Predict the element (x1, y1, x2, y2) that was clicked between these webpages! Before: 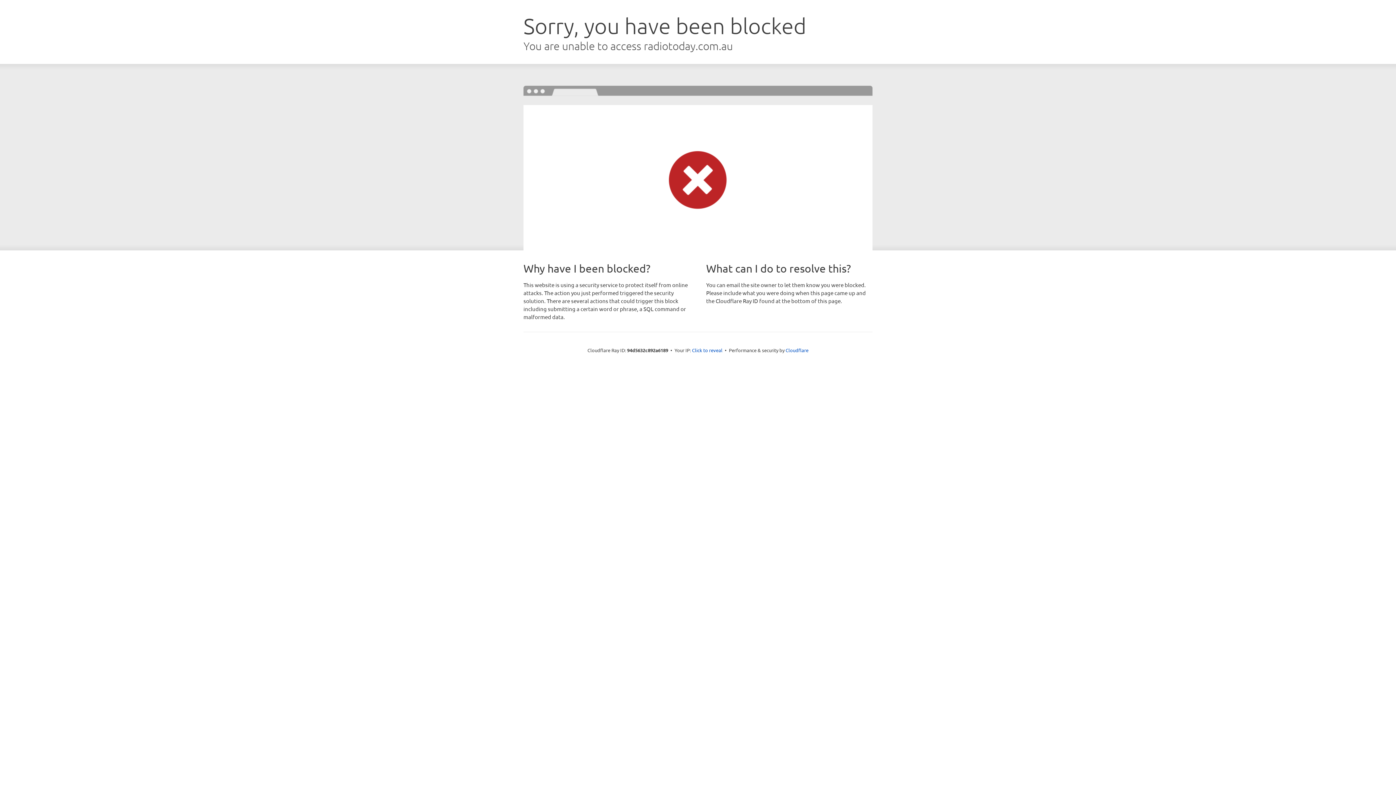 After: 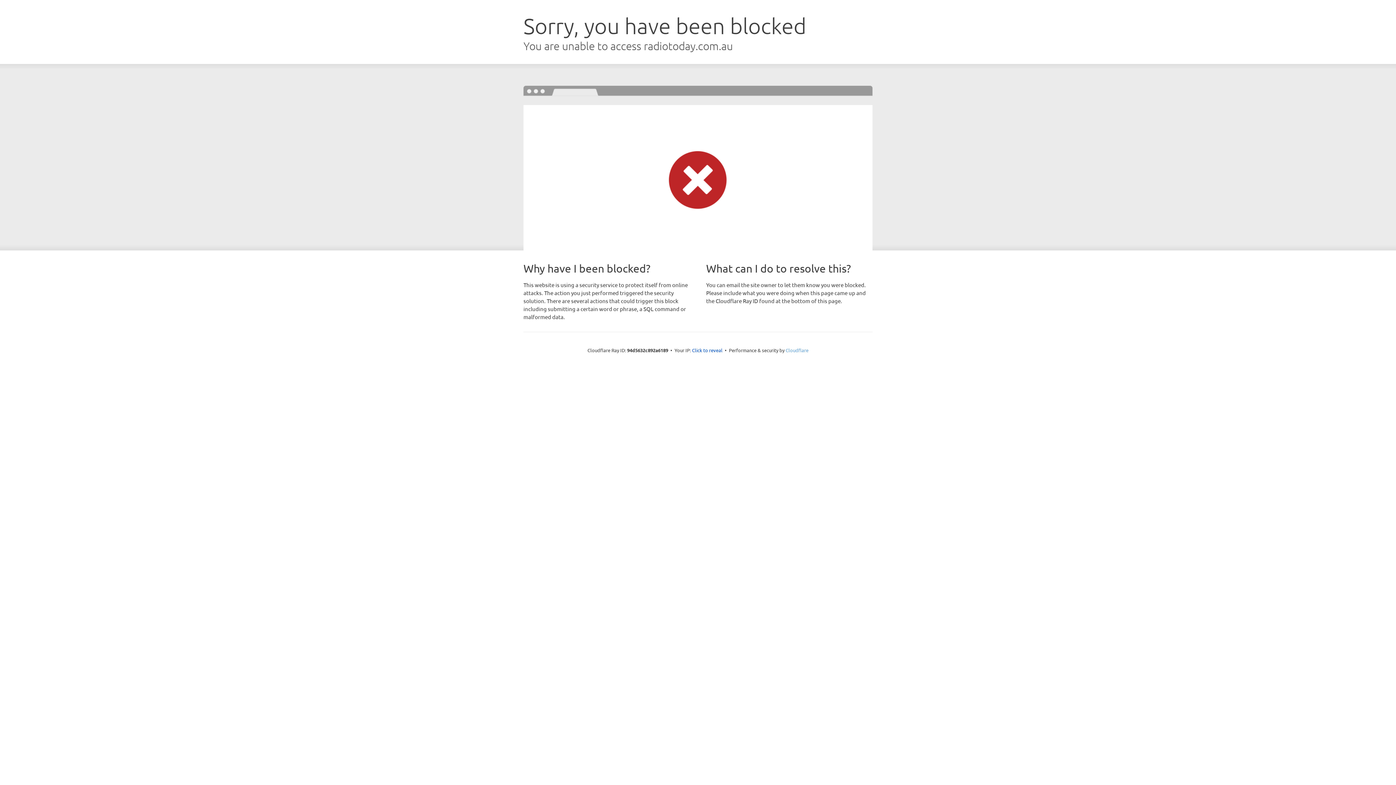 Action: bbox: (785, 347, 808, 353) label: Cloudflare